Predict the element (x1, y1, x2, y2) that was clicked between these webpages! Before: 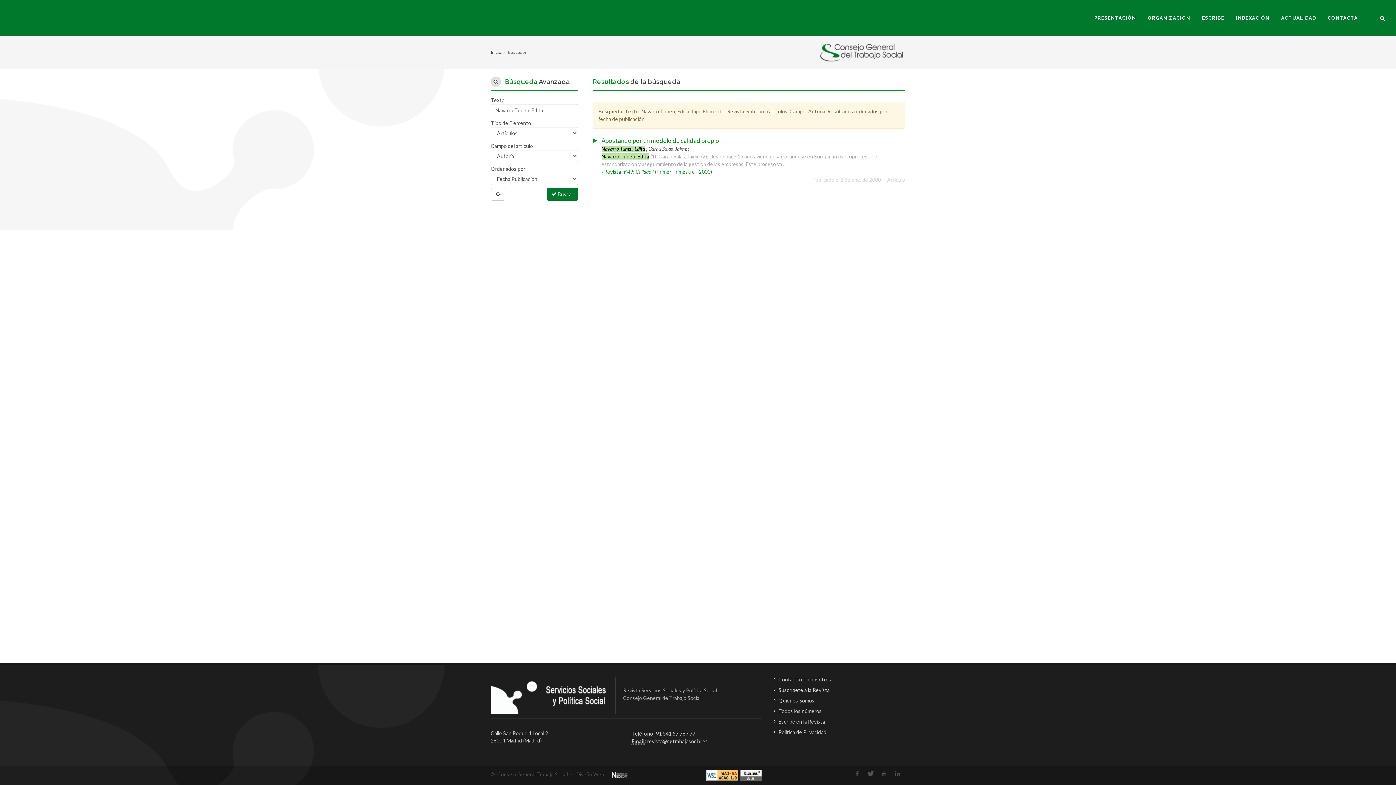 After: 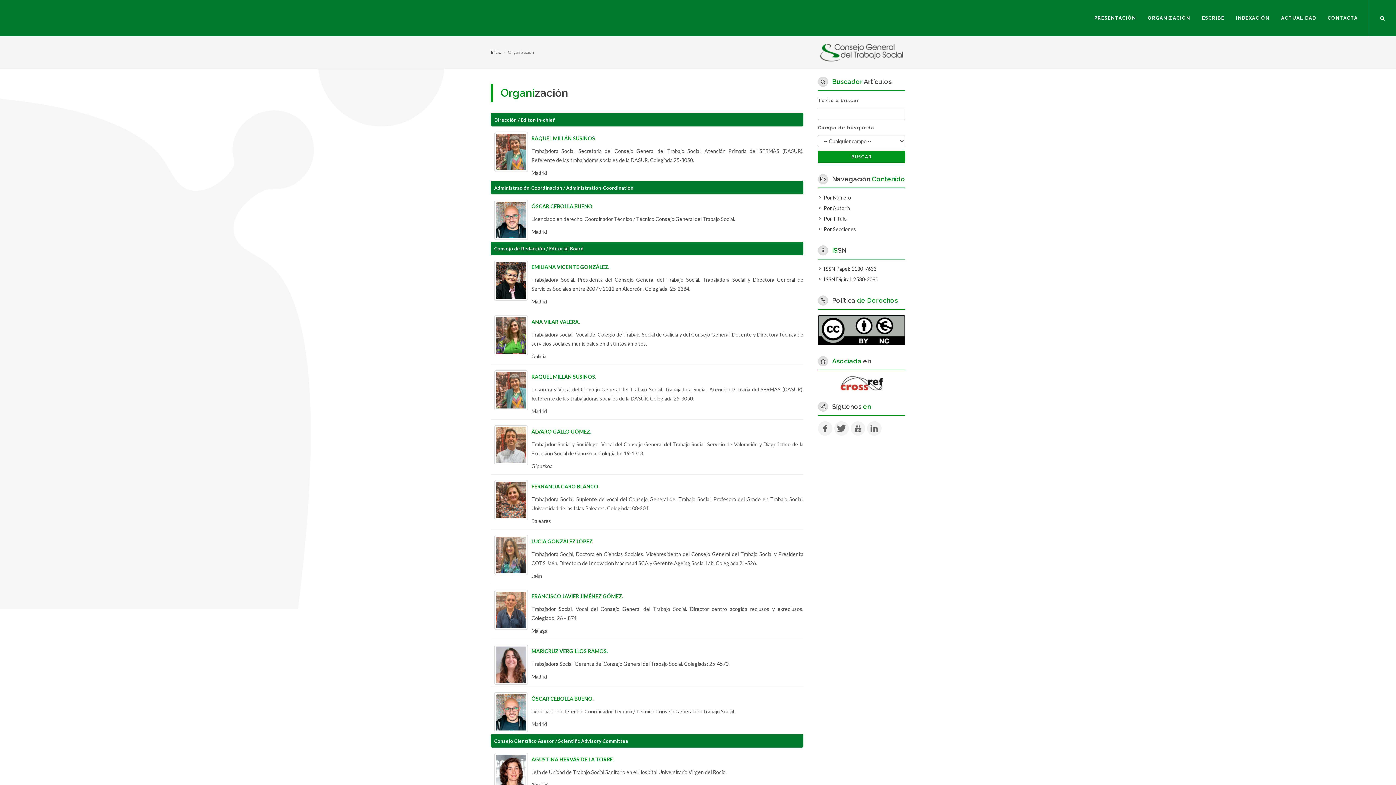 Action: bbox: (1142, 0, 1196, 36) label: ORGANIZACIÓN